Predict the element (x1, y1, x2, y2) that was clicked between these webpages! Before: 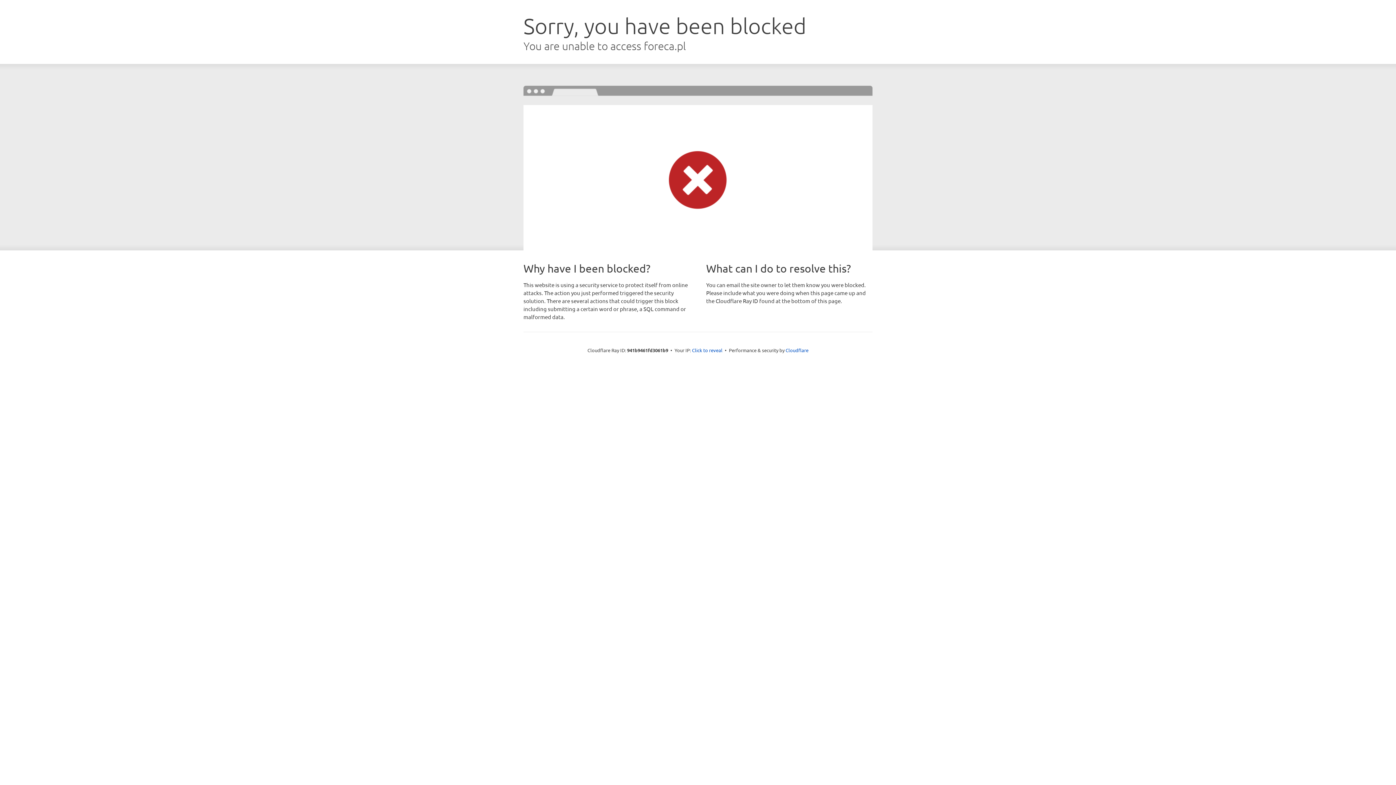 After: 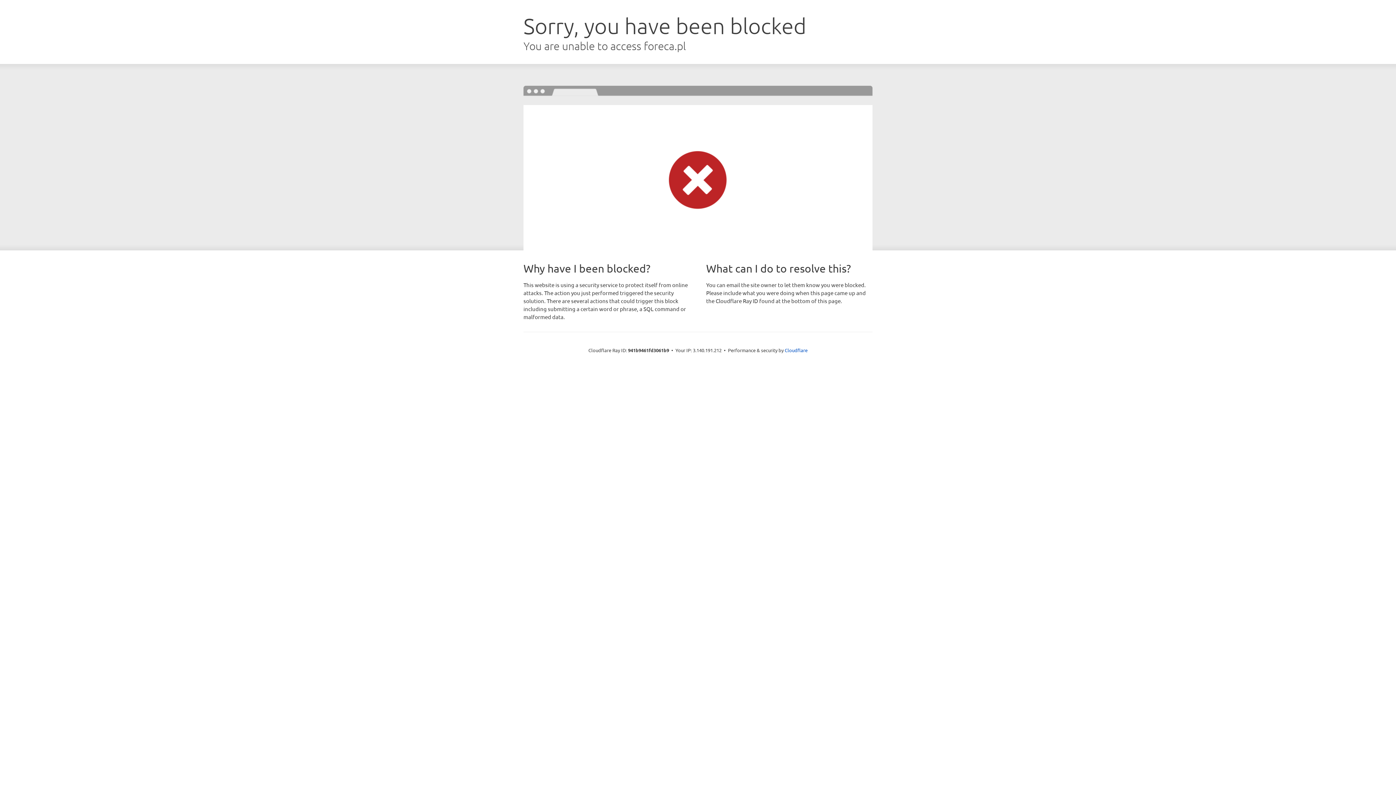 Action: bbox: (692, 346, 722, 353) label: Click to reveal